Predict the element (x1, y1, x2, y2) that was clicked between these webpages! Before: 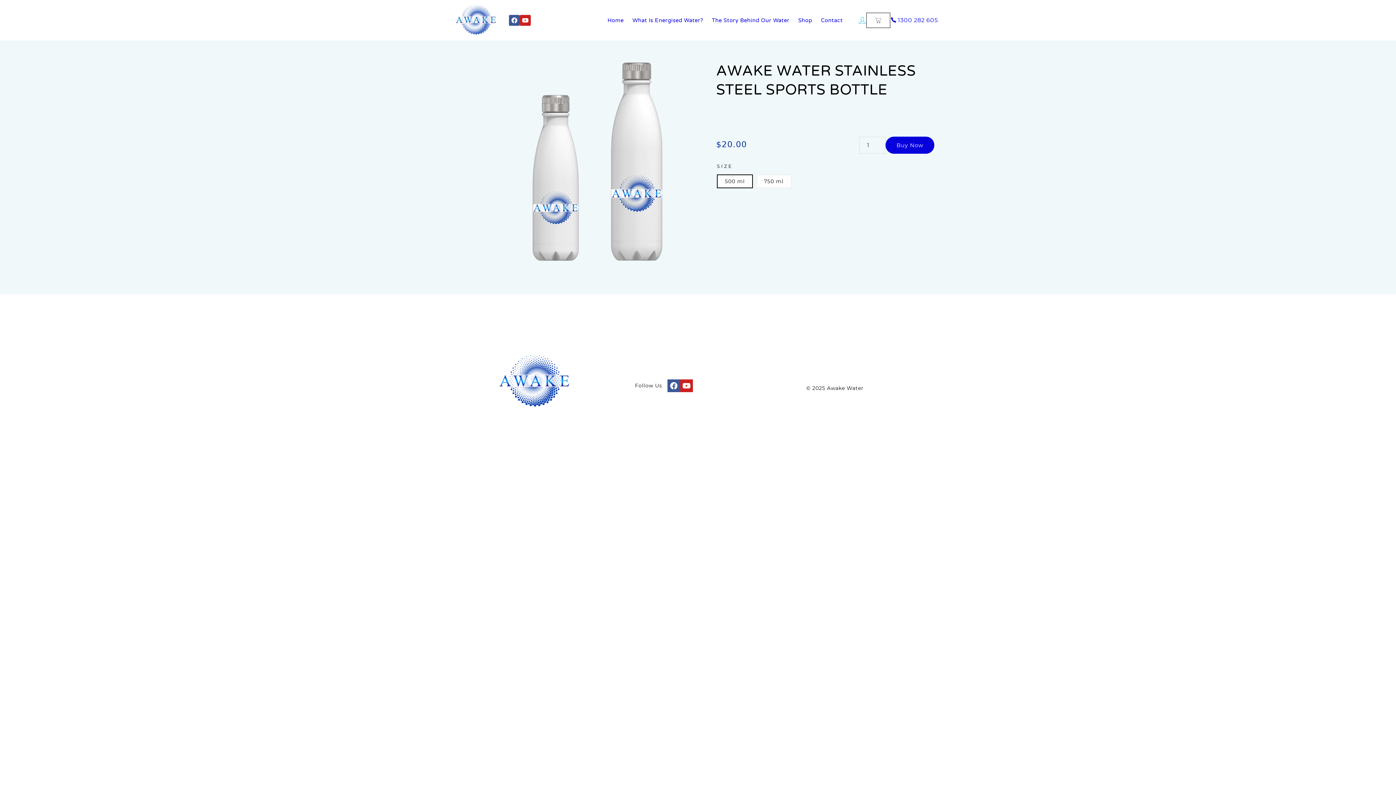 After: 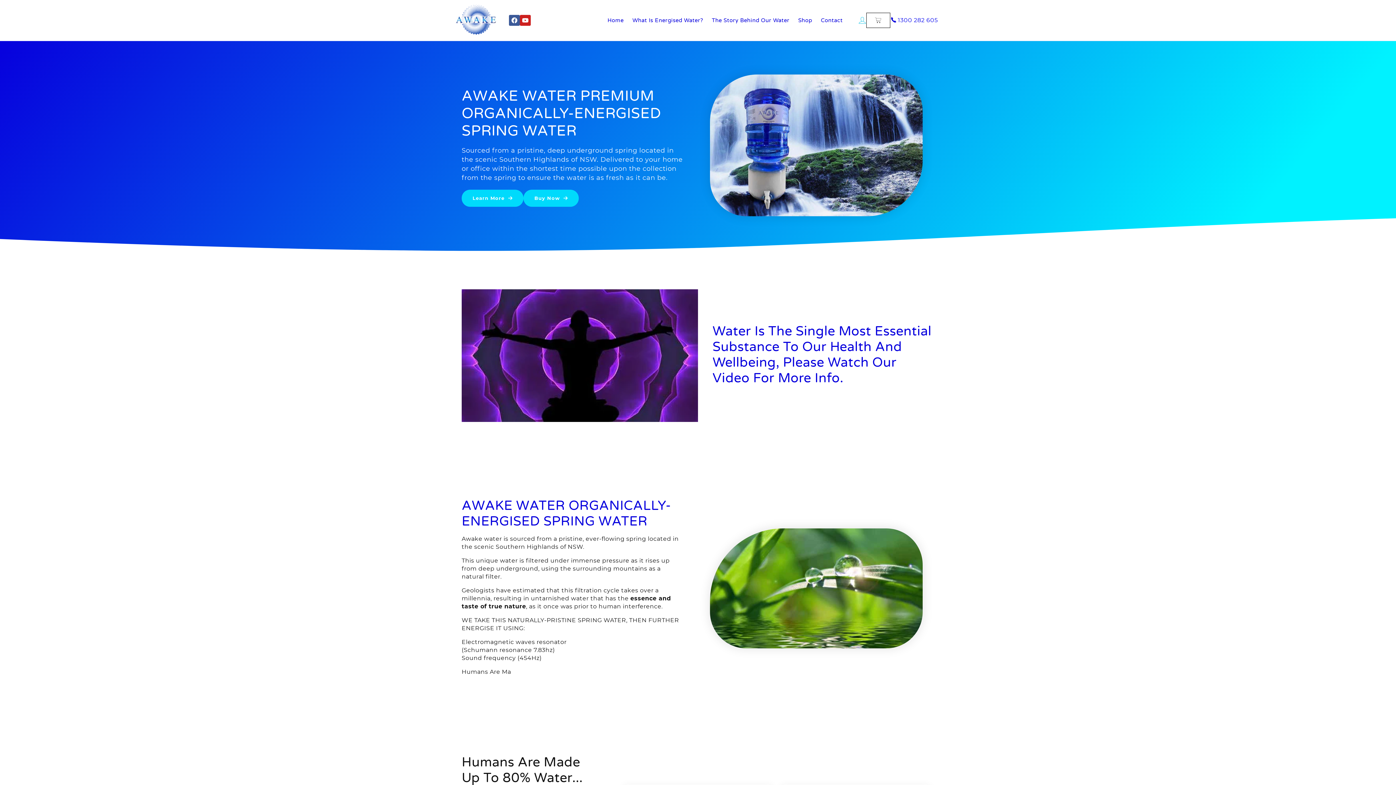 Action: bbox: (603, 12, 628, 28) label: Home